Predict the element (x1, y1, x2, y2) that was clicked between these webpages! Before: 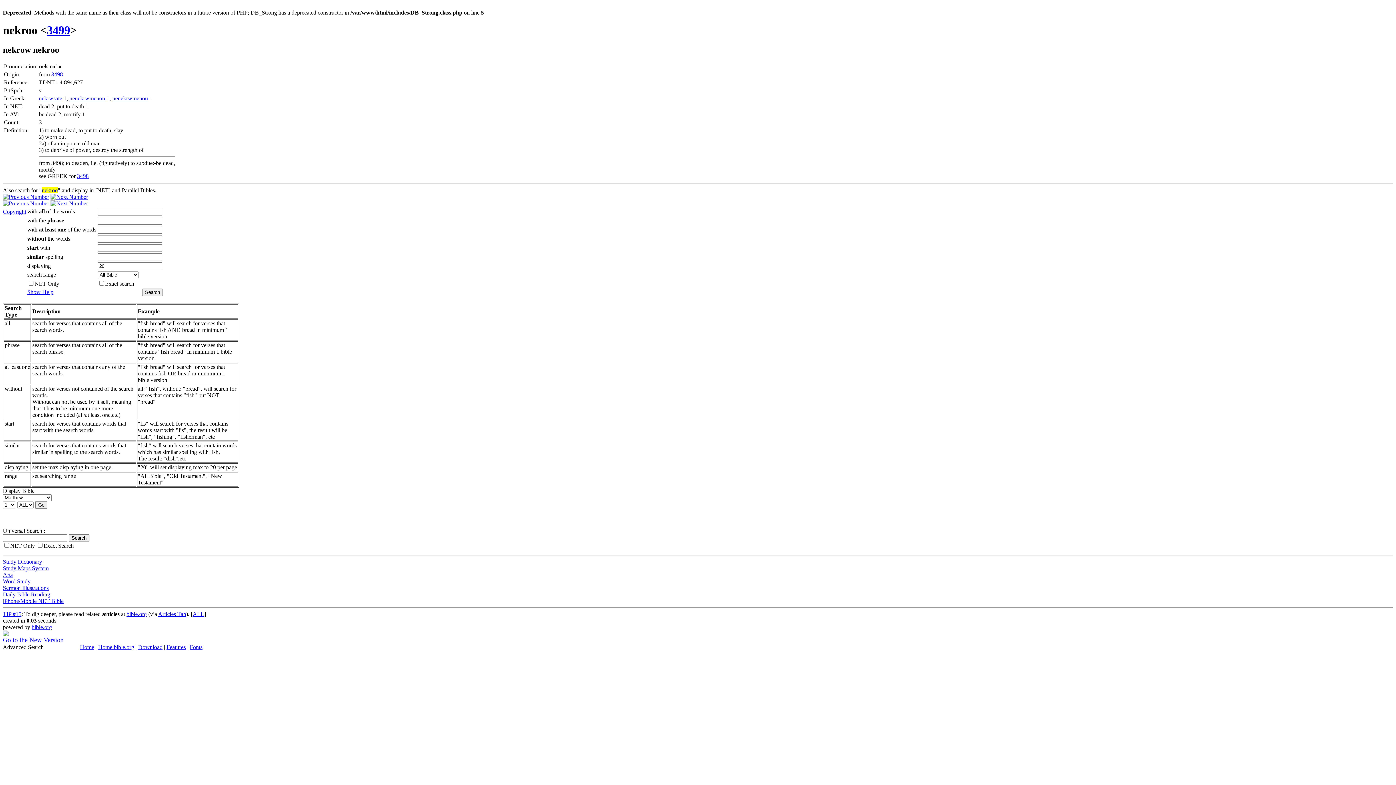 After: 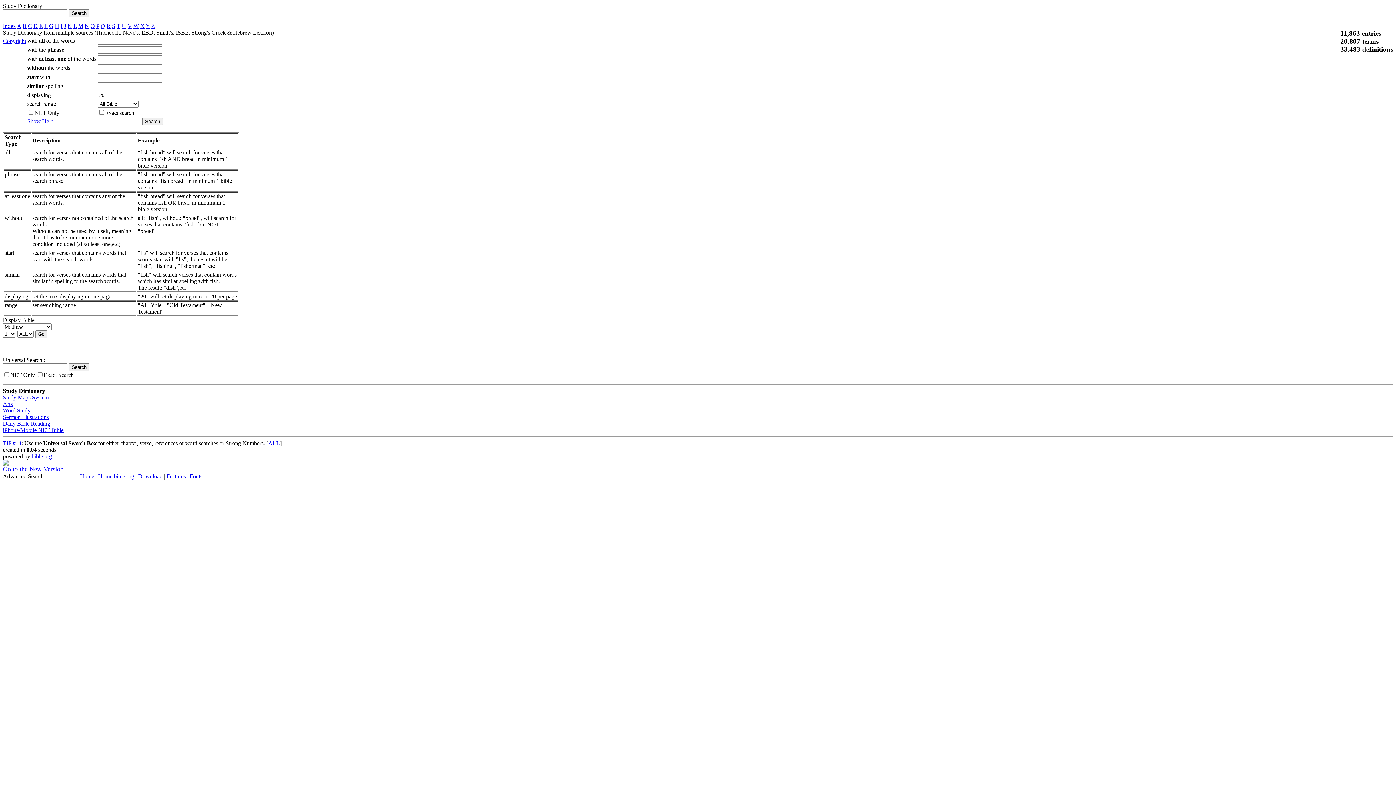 Action: bbox: (2, 558, 42, 565) label: Study Dictionary